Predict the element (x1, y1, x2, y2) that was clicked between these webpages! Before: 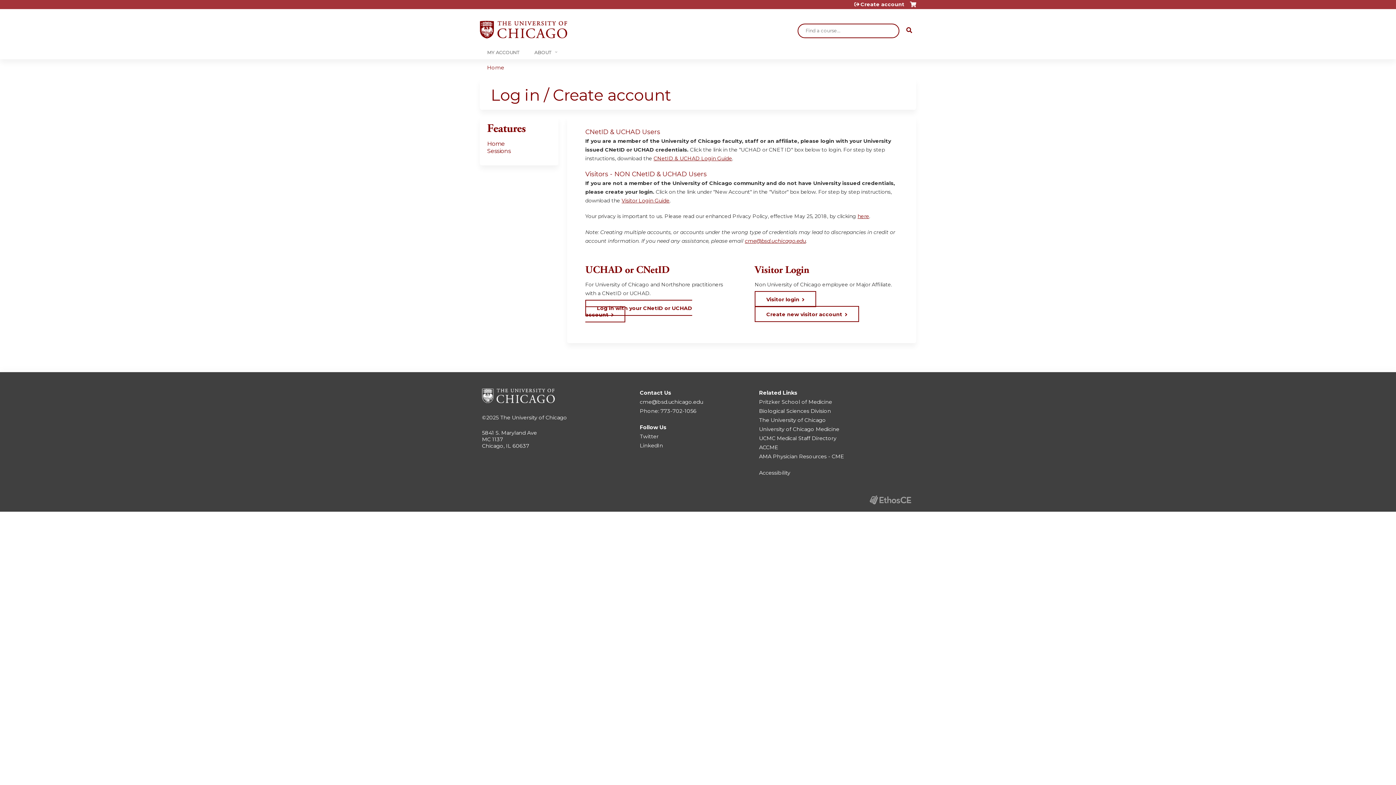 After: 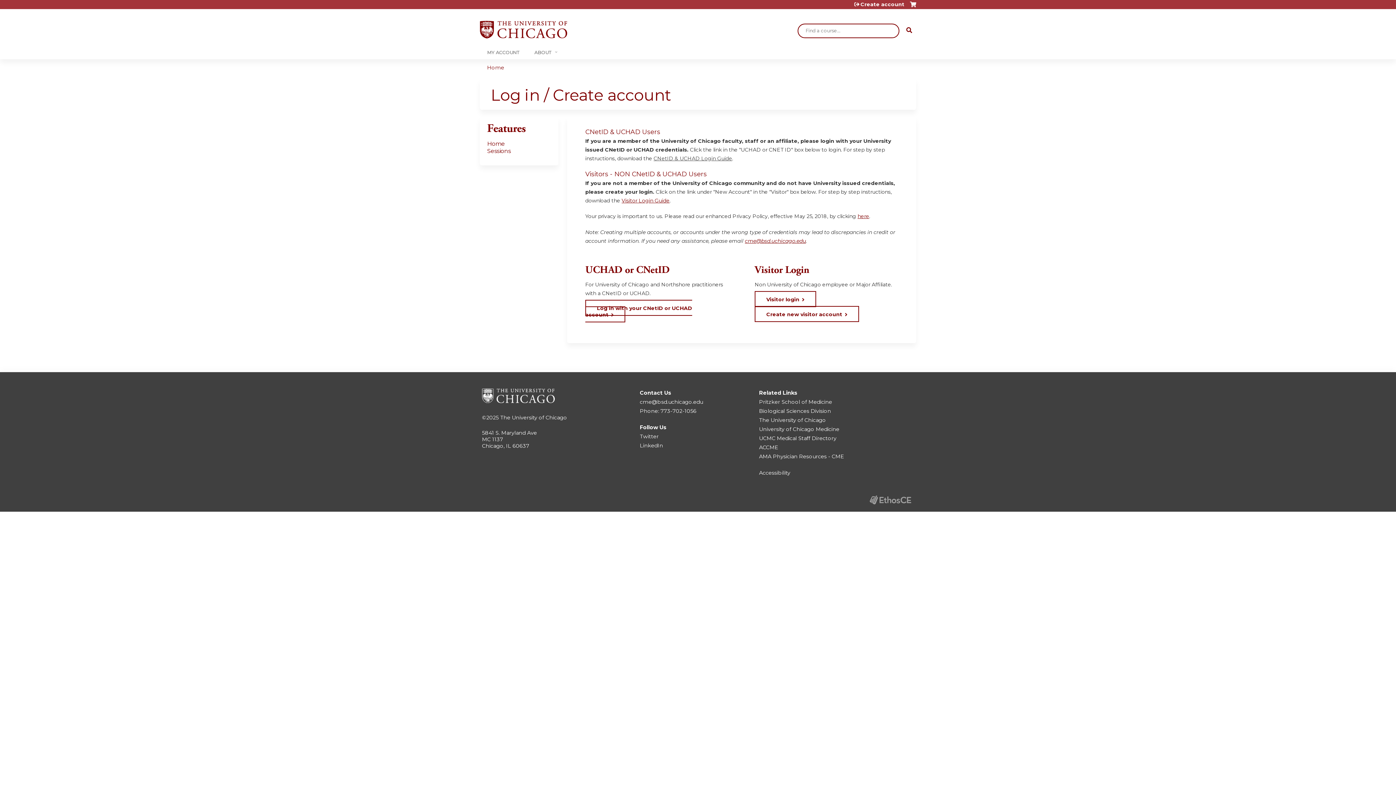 Action: label: CNetID & UCHAD Login Guide bbox: (653, 155, 732, 161)